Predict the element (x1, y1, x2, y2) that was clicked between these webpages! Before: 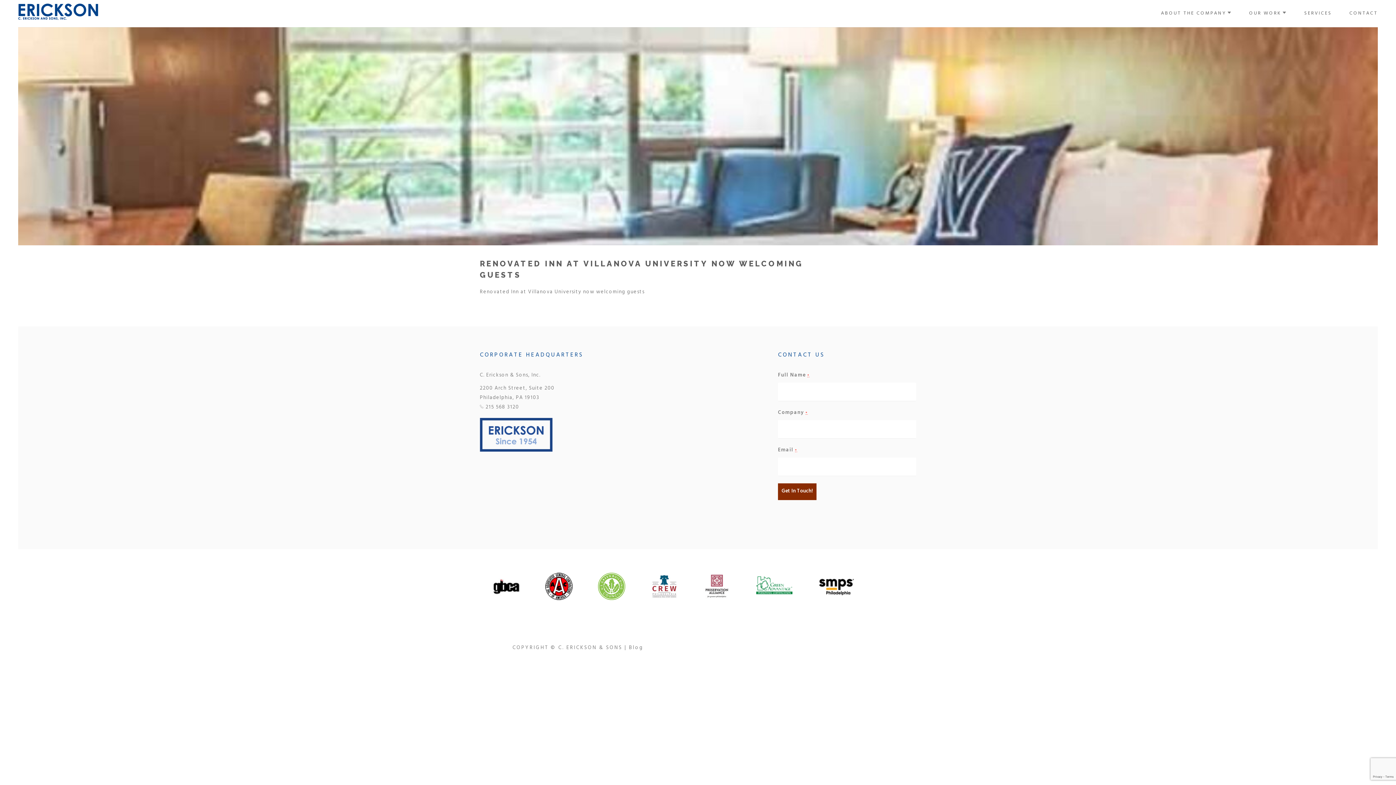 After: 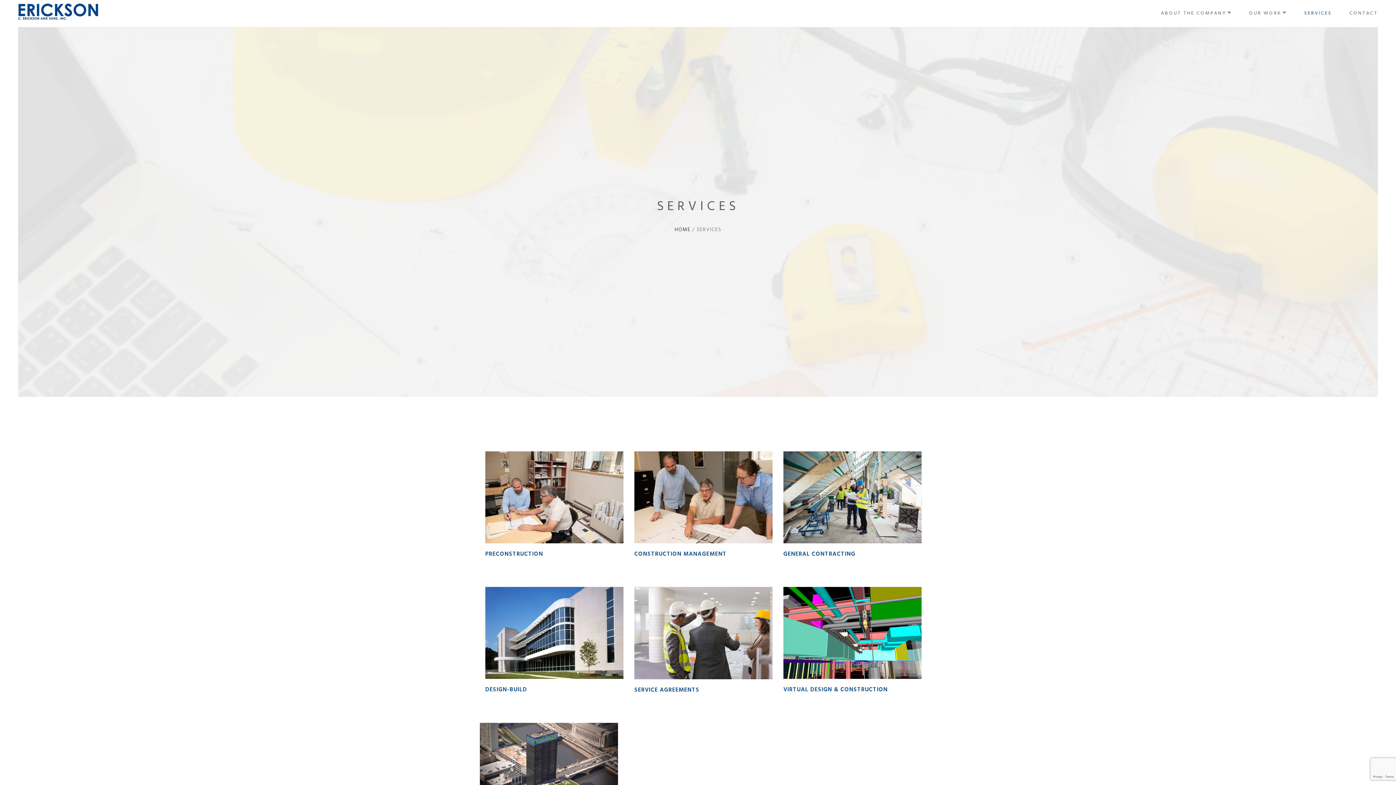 Action: bbox: (1304, -1, 1332, 29) label: SERVICES